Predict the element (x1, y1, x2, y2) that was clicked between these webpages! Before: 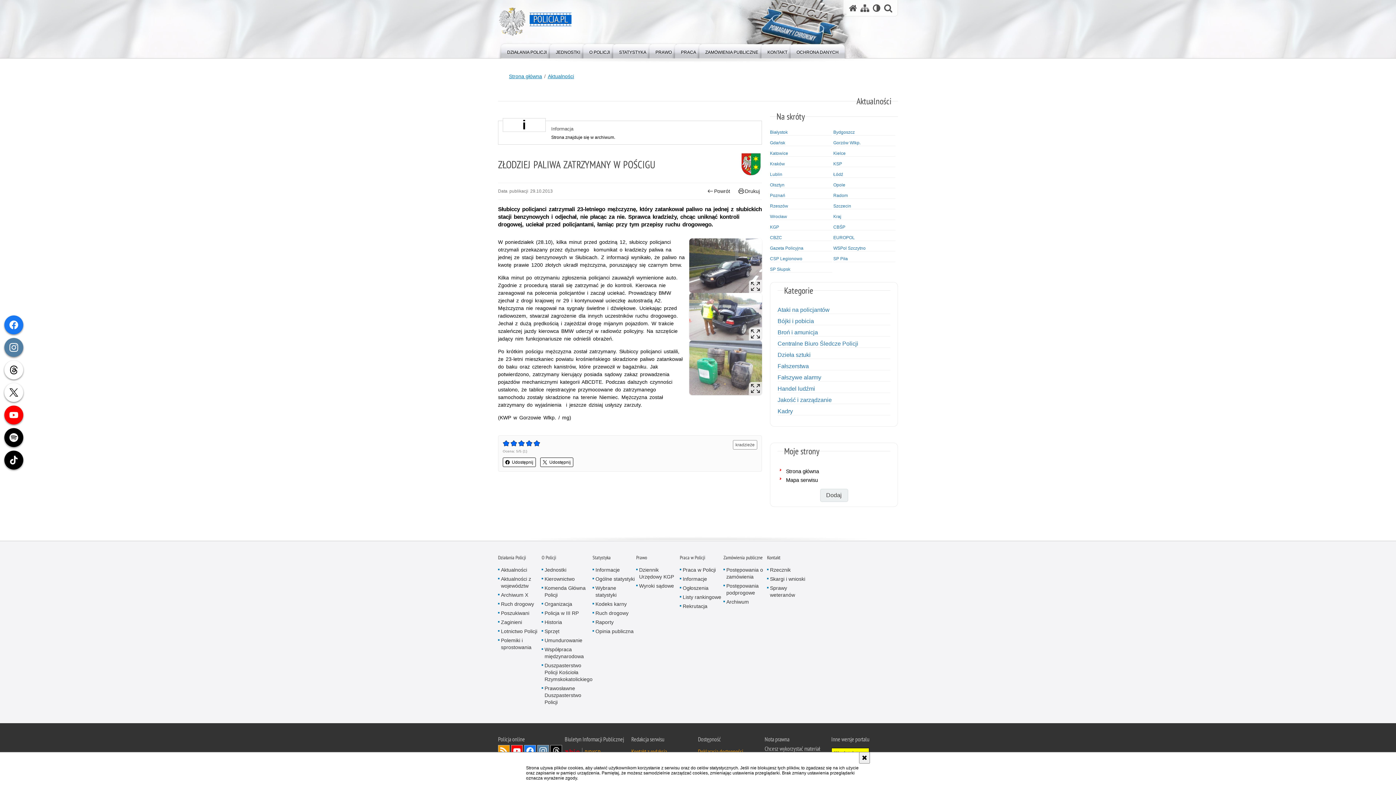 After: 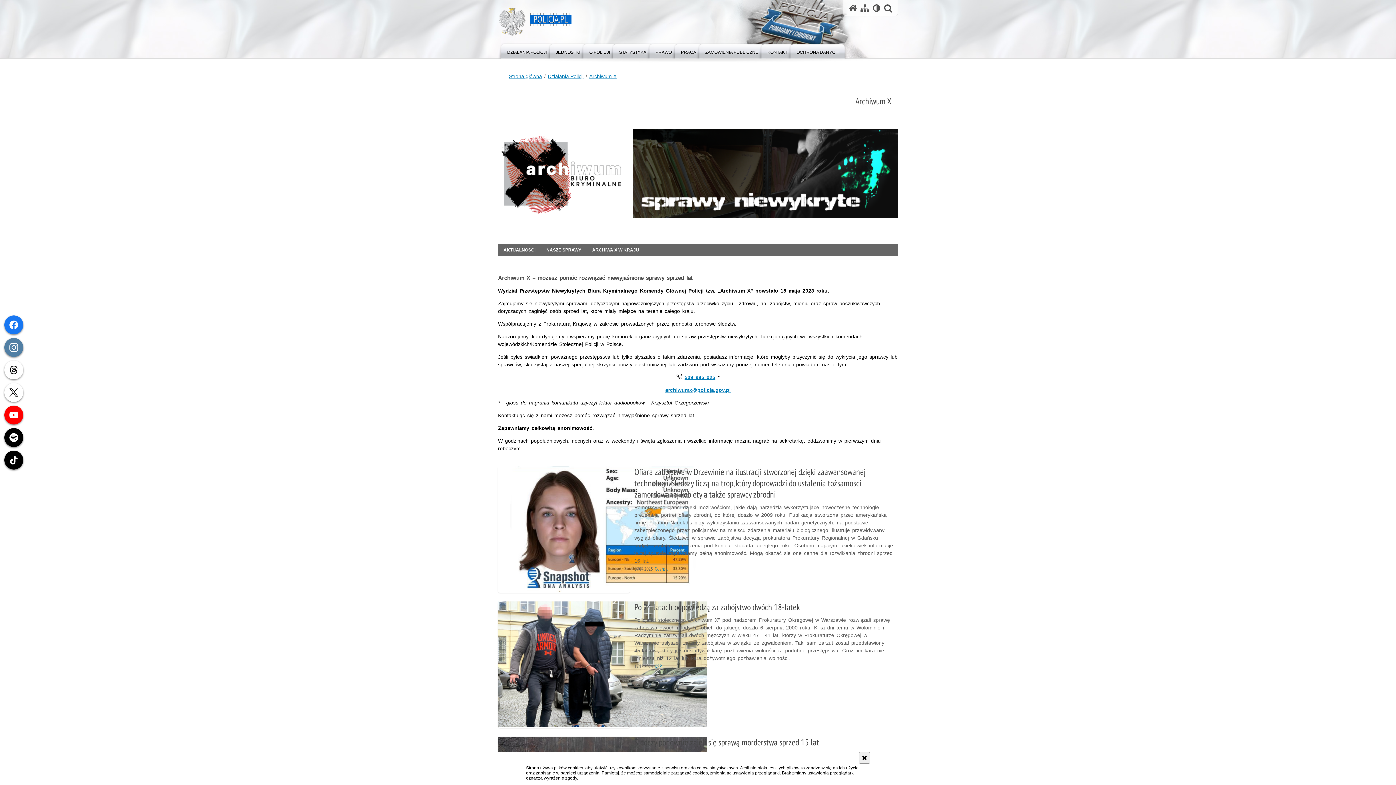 Action: label: Archiwum X bbox: (498, 592, 528, 598)